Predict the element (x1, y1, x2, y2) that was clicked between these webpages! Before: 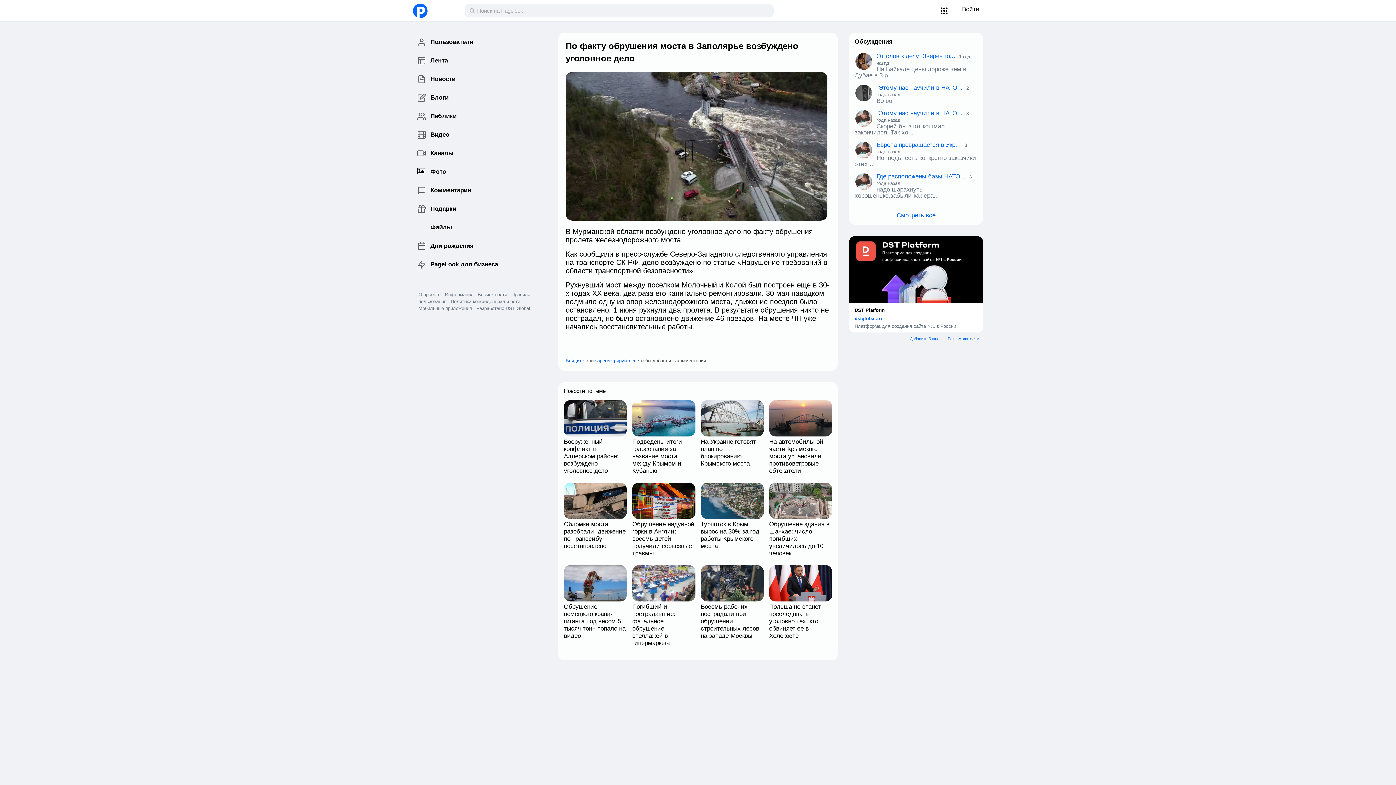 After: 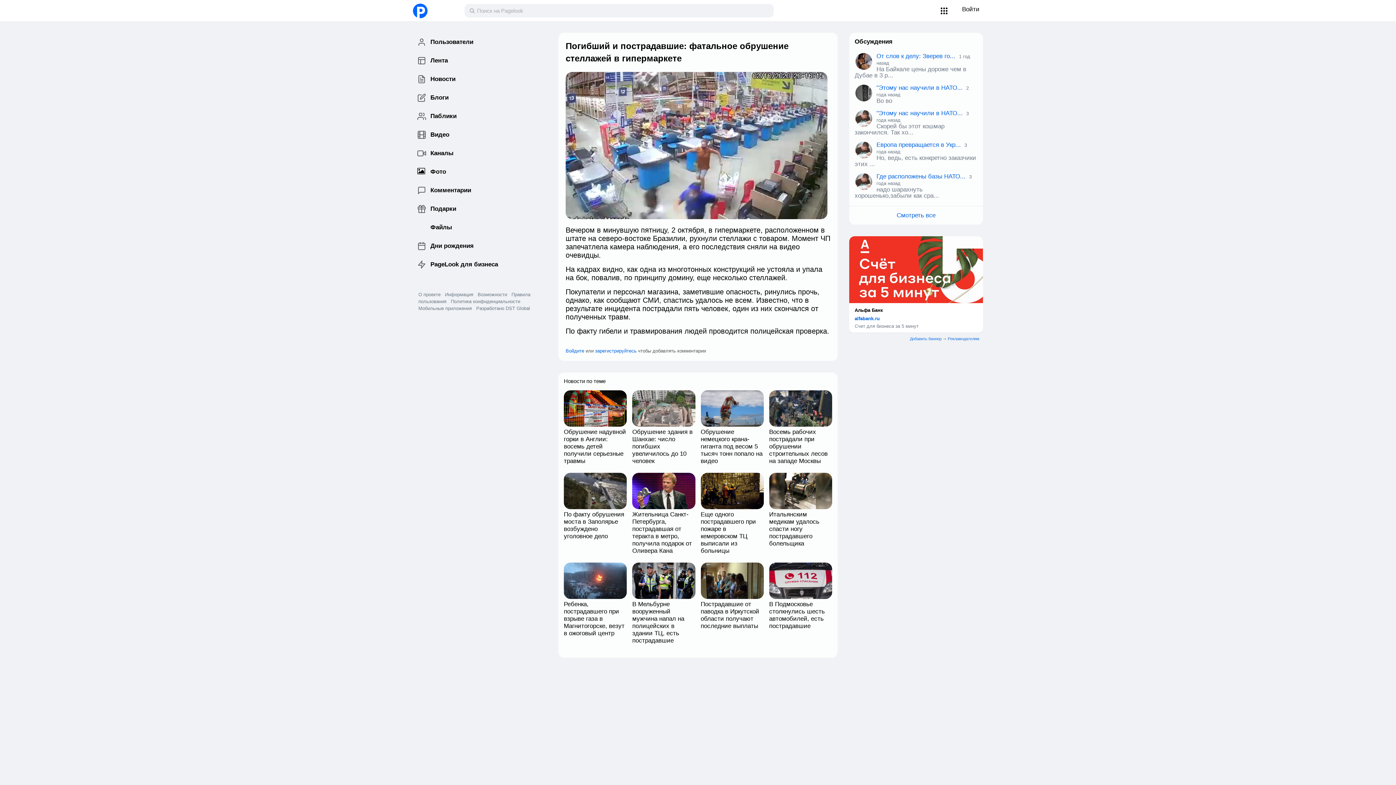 Action: label: Погибший и пострадавшие: фатальное обрушение стеллажей в гипермаркете bbox: (632, 603, 675, 646)